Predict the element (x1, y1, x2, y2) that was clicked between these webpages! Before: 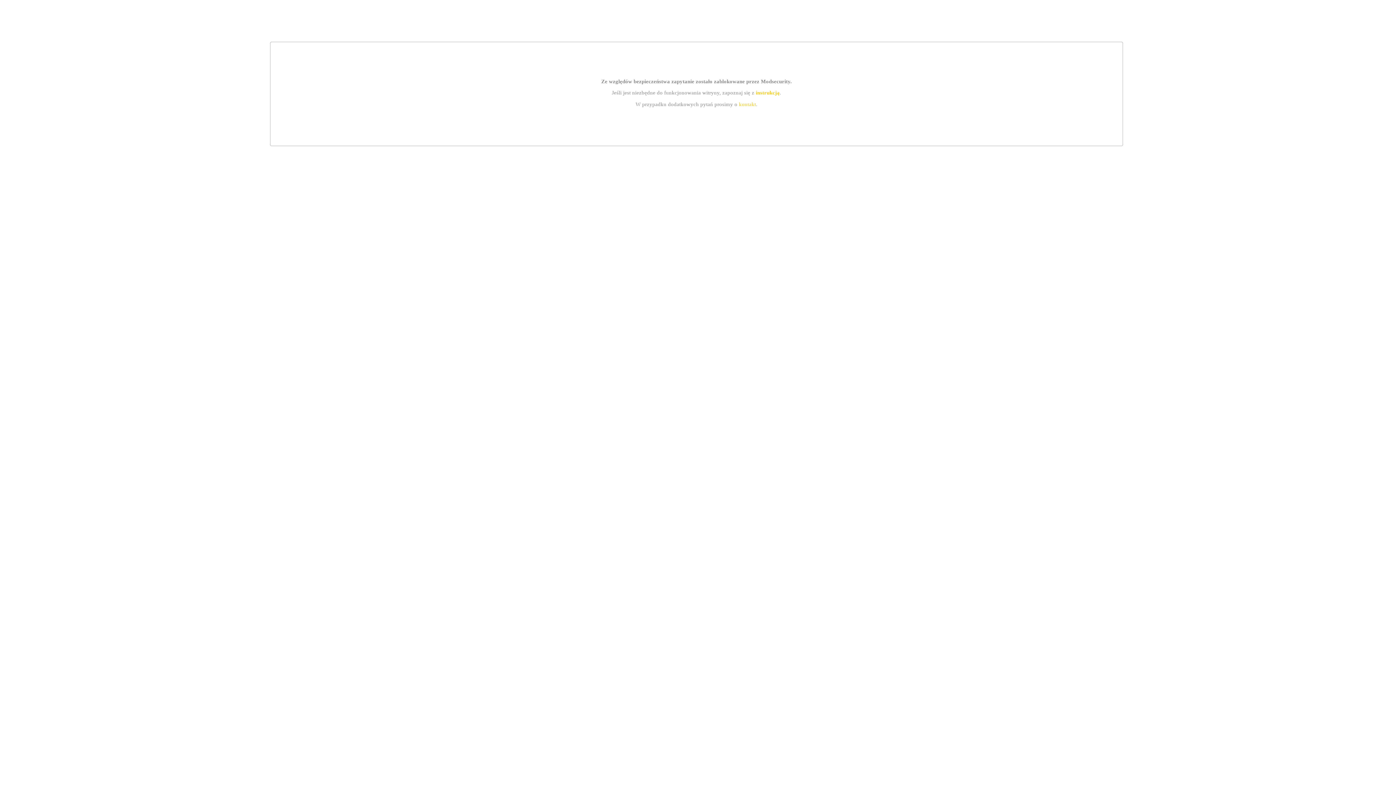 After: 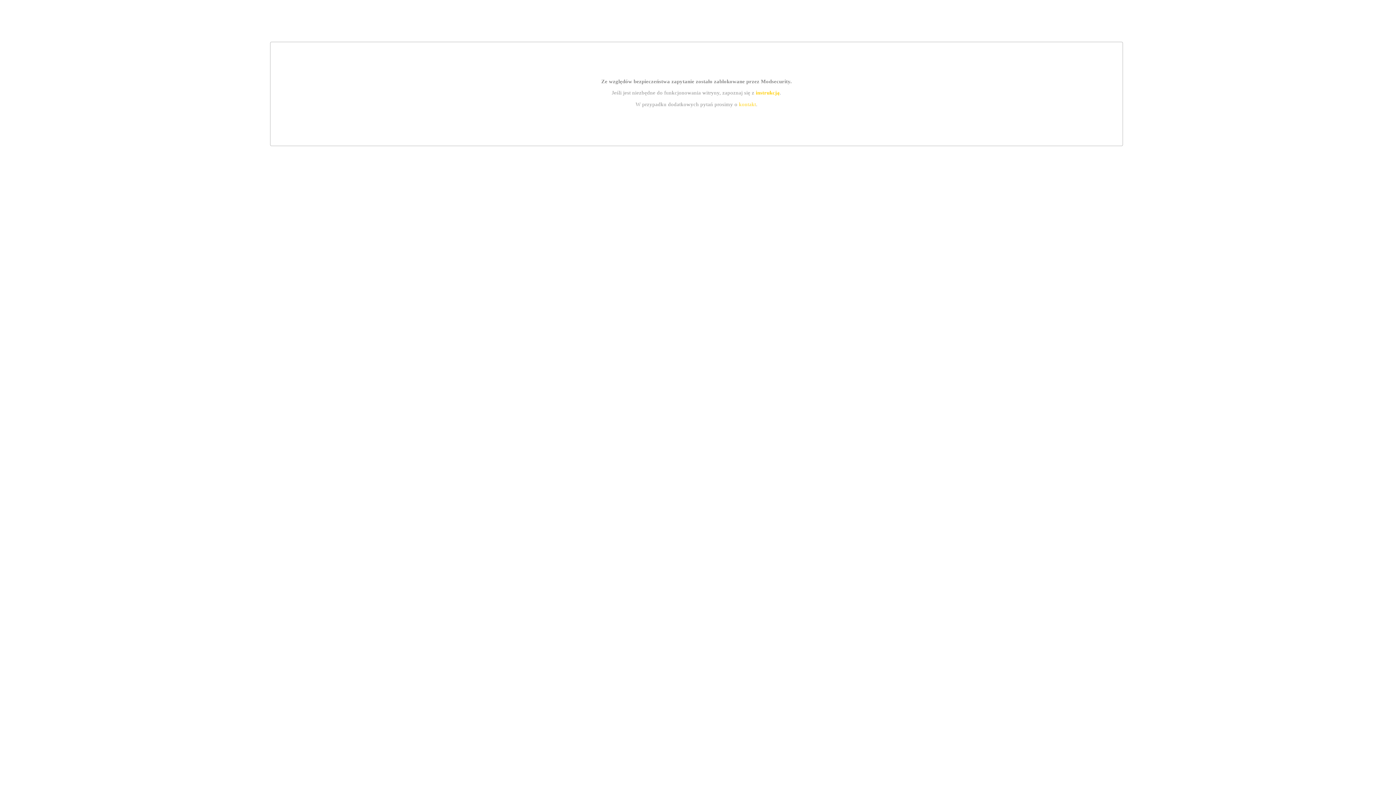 Action: label: kontakt bbox: (739, 101, 756, 107)